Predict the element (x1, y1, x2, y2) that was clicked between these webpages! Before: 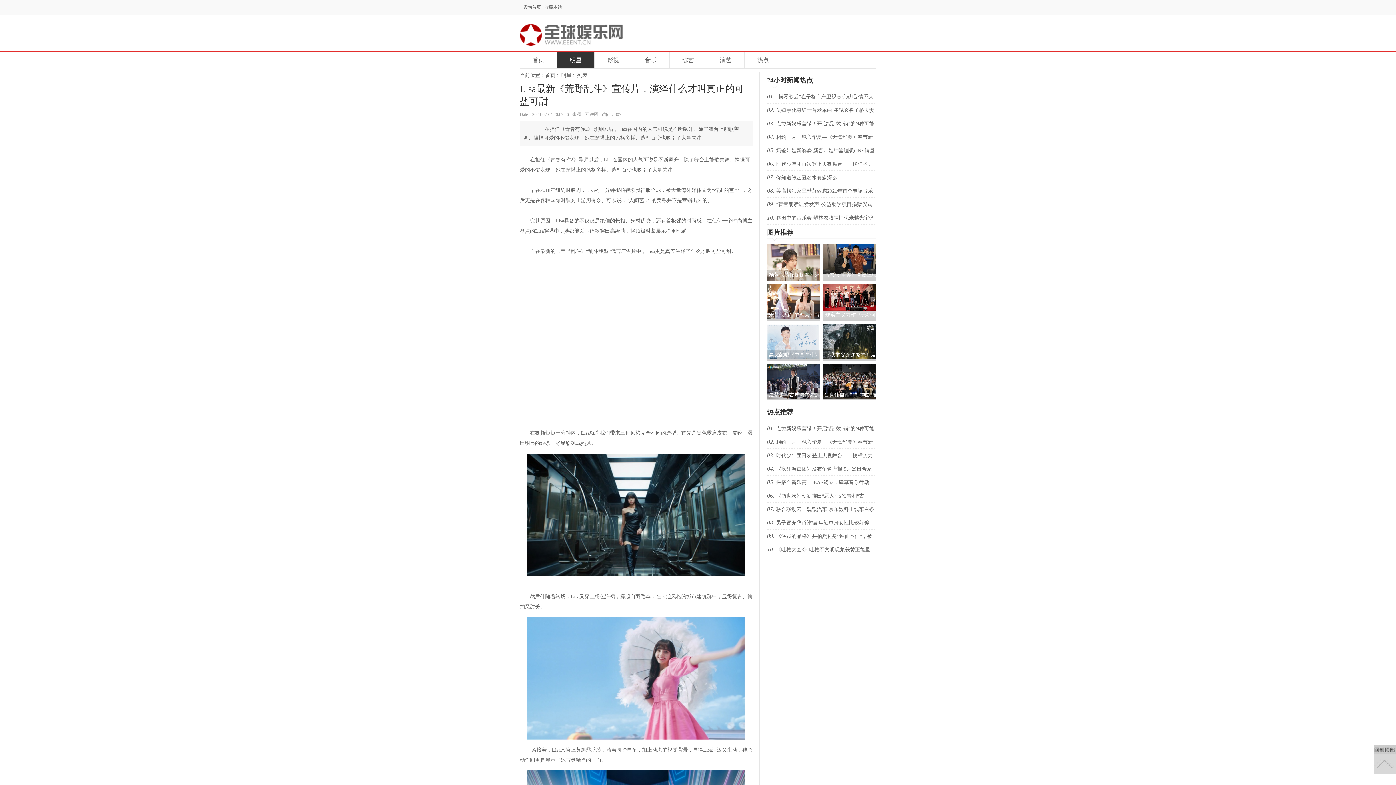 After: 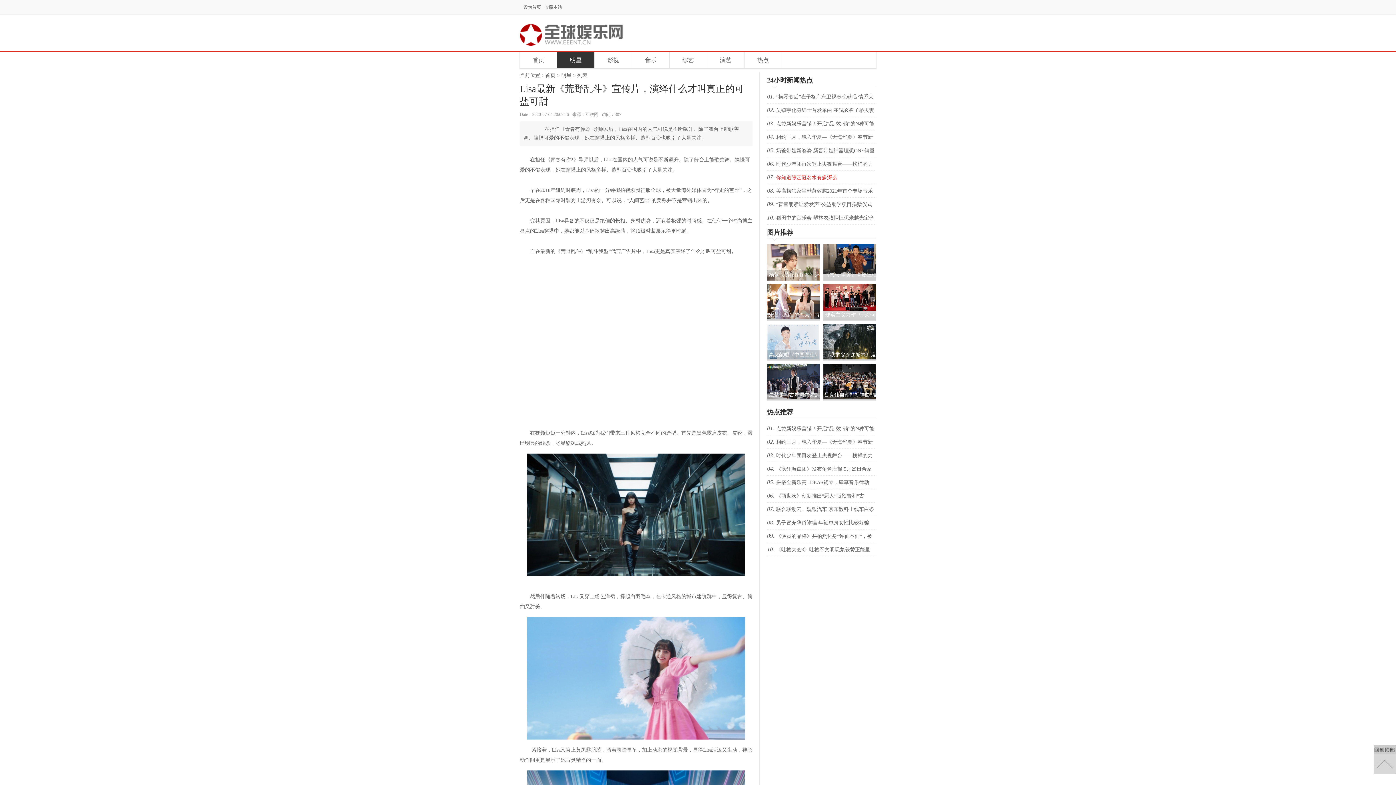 Action: label: 你知道综艺冠名水有多深么 bbox: (776, 174, 837, 180)